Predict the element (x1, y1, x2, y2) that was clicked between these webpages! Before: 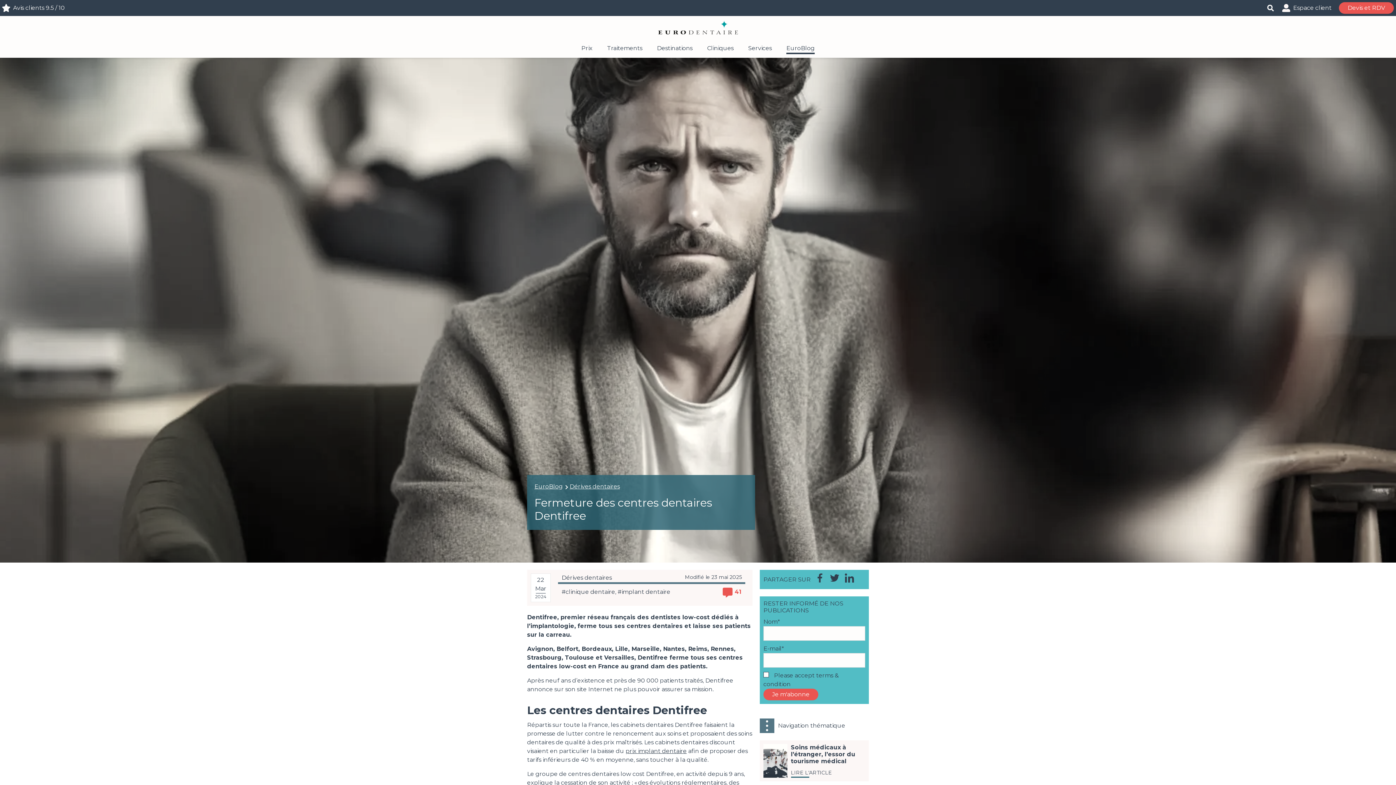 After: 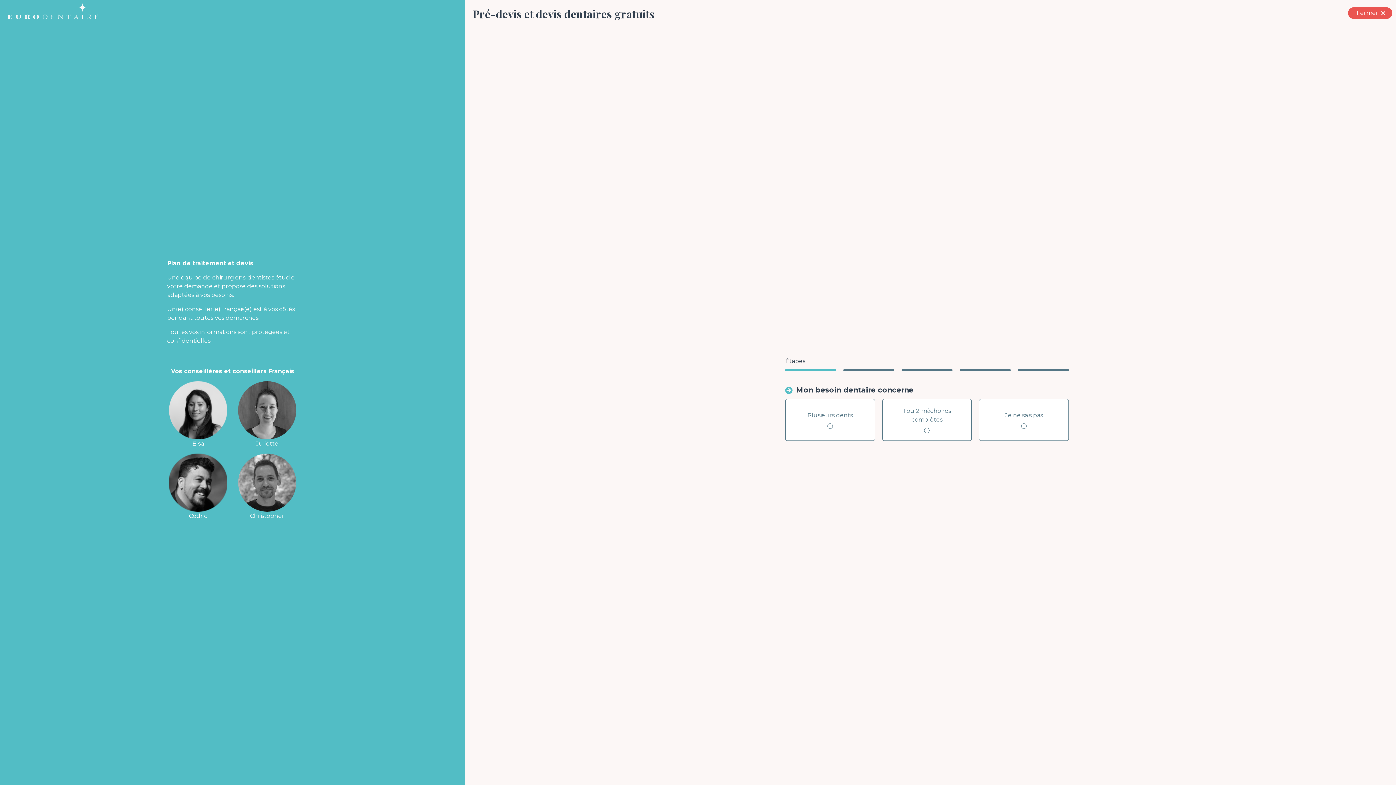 Action: label: Devis et RDV bbox: (1339, 2, 1394, 13)